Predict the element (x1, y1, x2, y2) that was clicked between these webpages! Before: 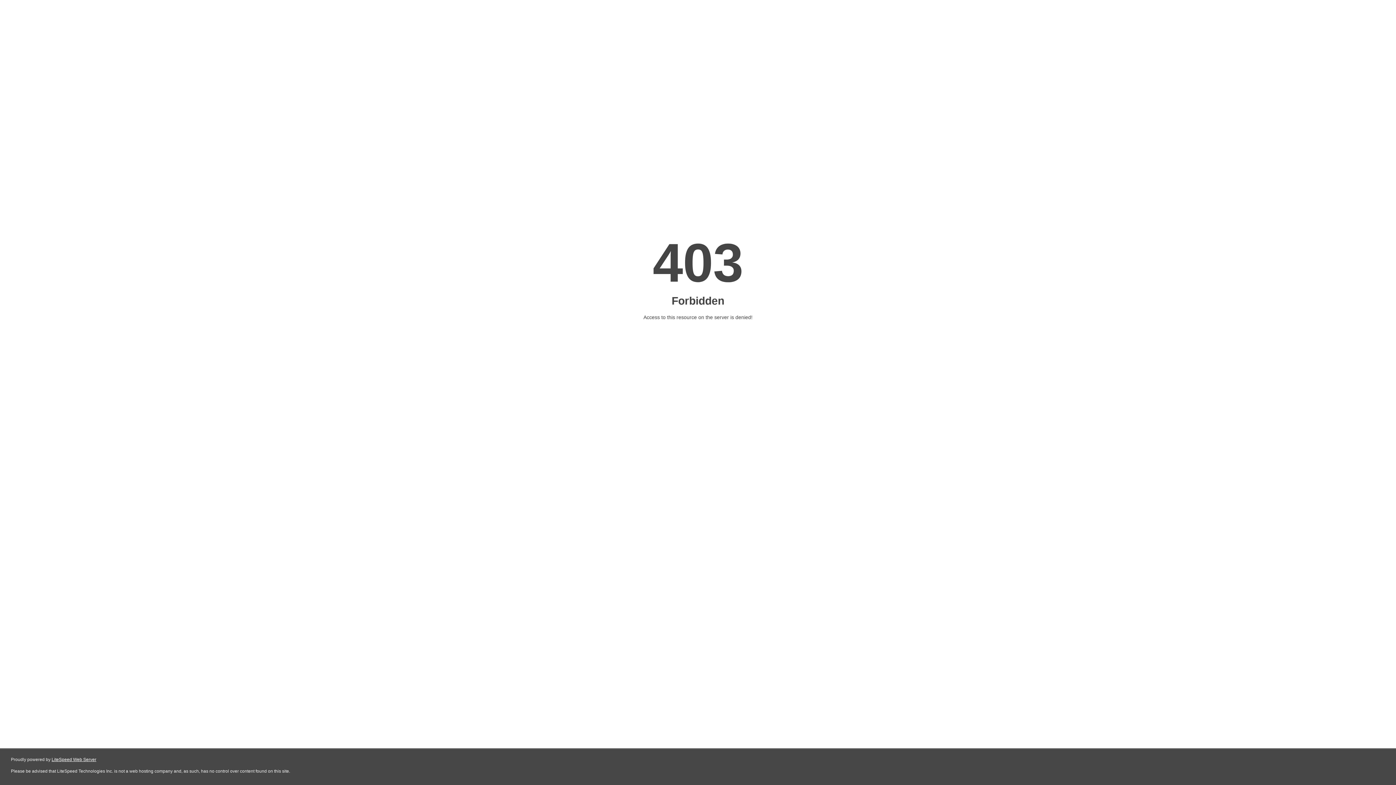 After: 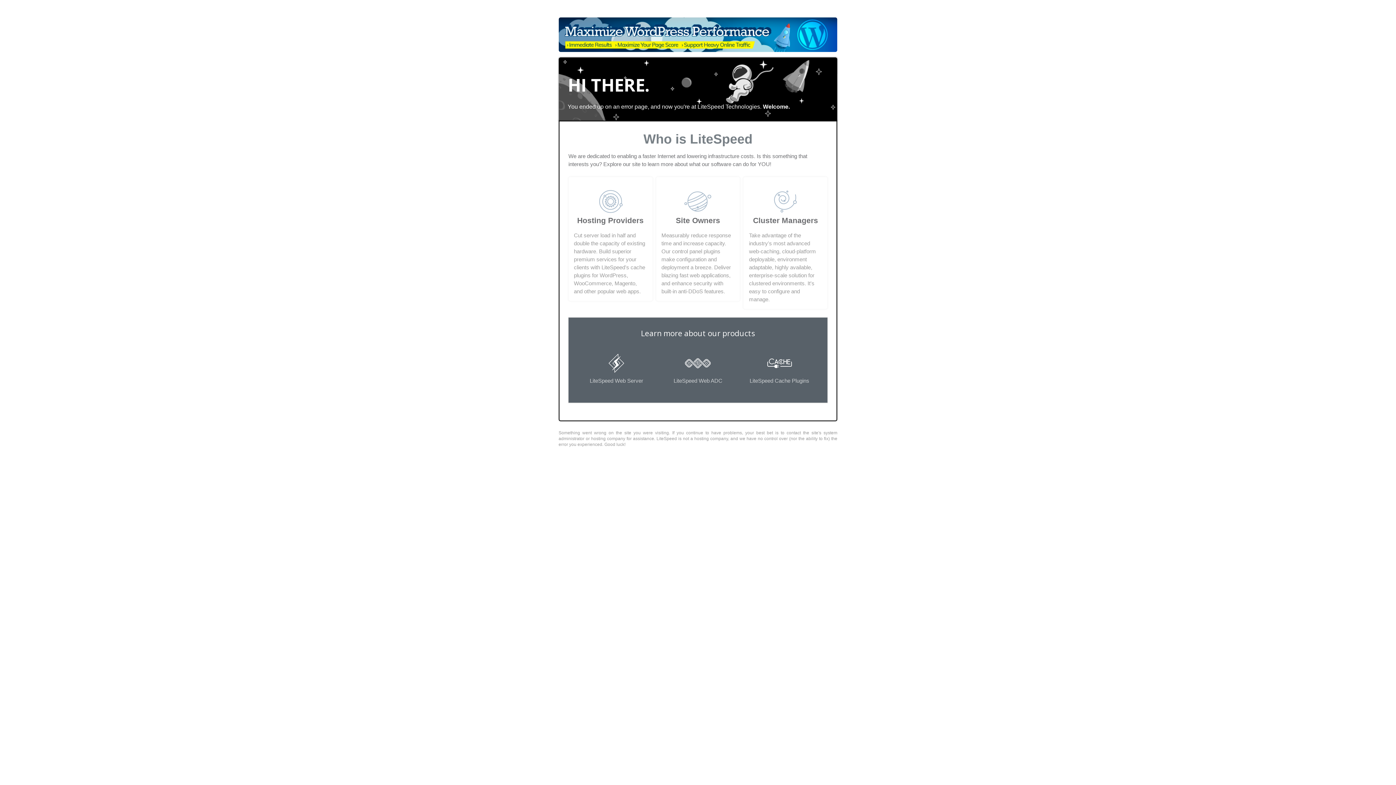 Action: label: LiteSpeed Web Server bbox: (51, 757, 96, 762)